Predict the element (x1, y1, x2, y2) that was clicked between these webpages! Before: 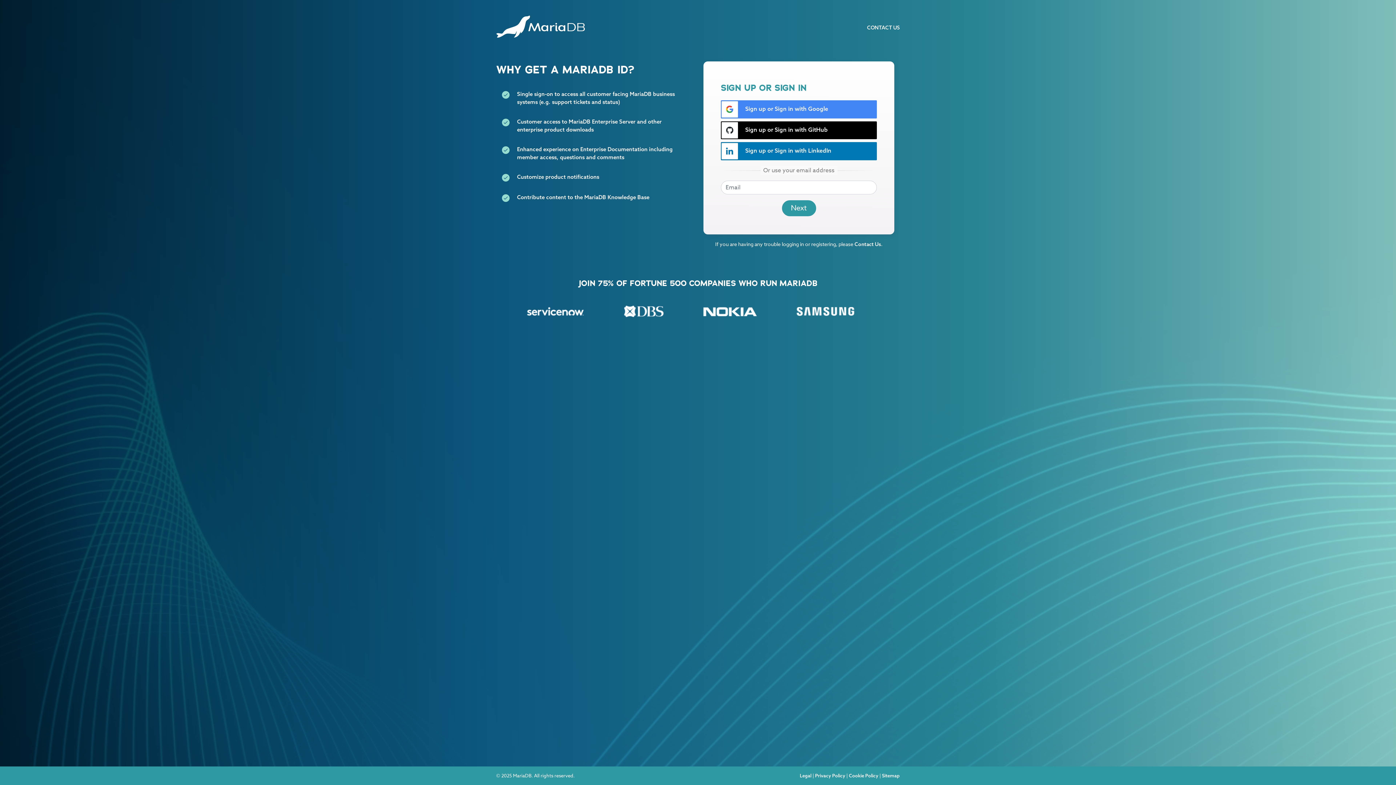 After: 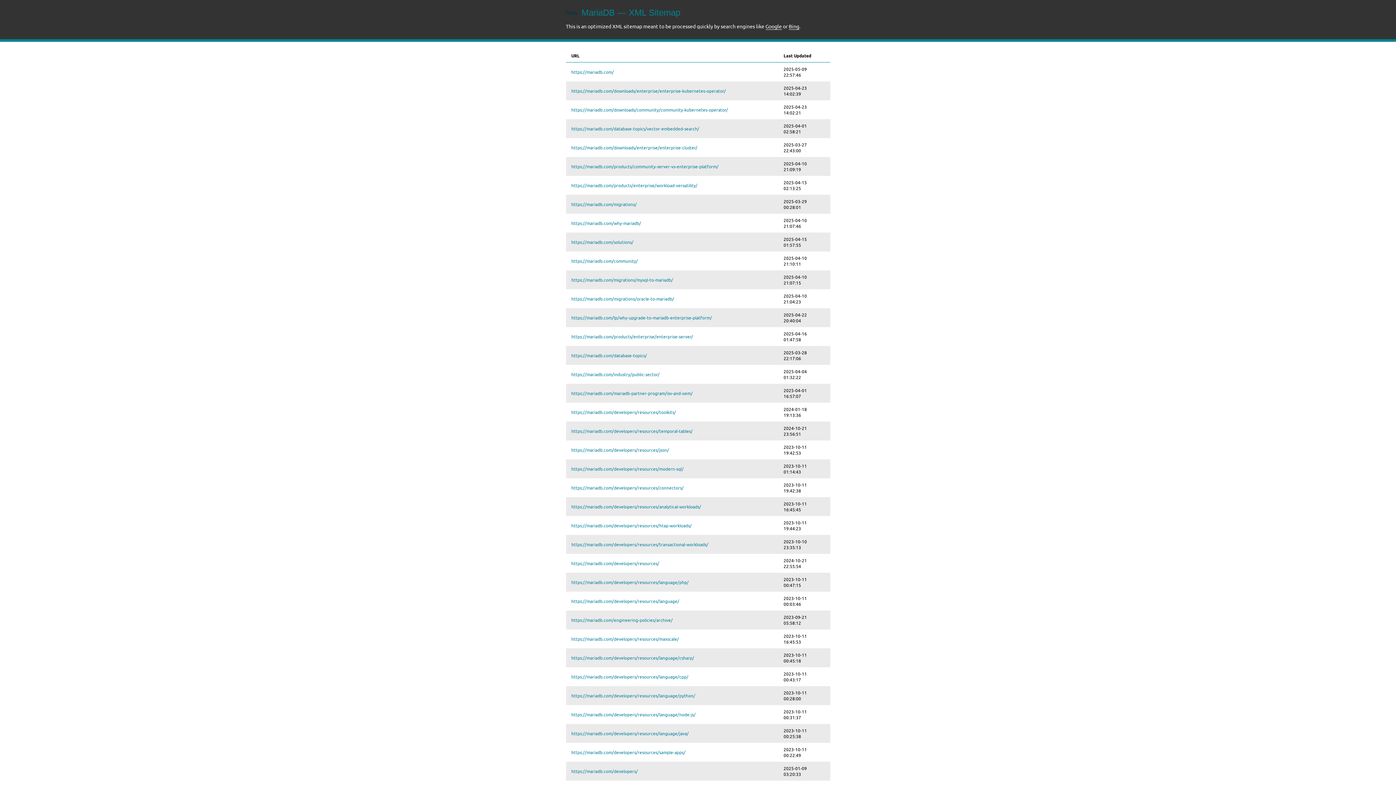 Action: label: Sitemap bbox: (882, 773, 900, 778)